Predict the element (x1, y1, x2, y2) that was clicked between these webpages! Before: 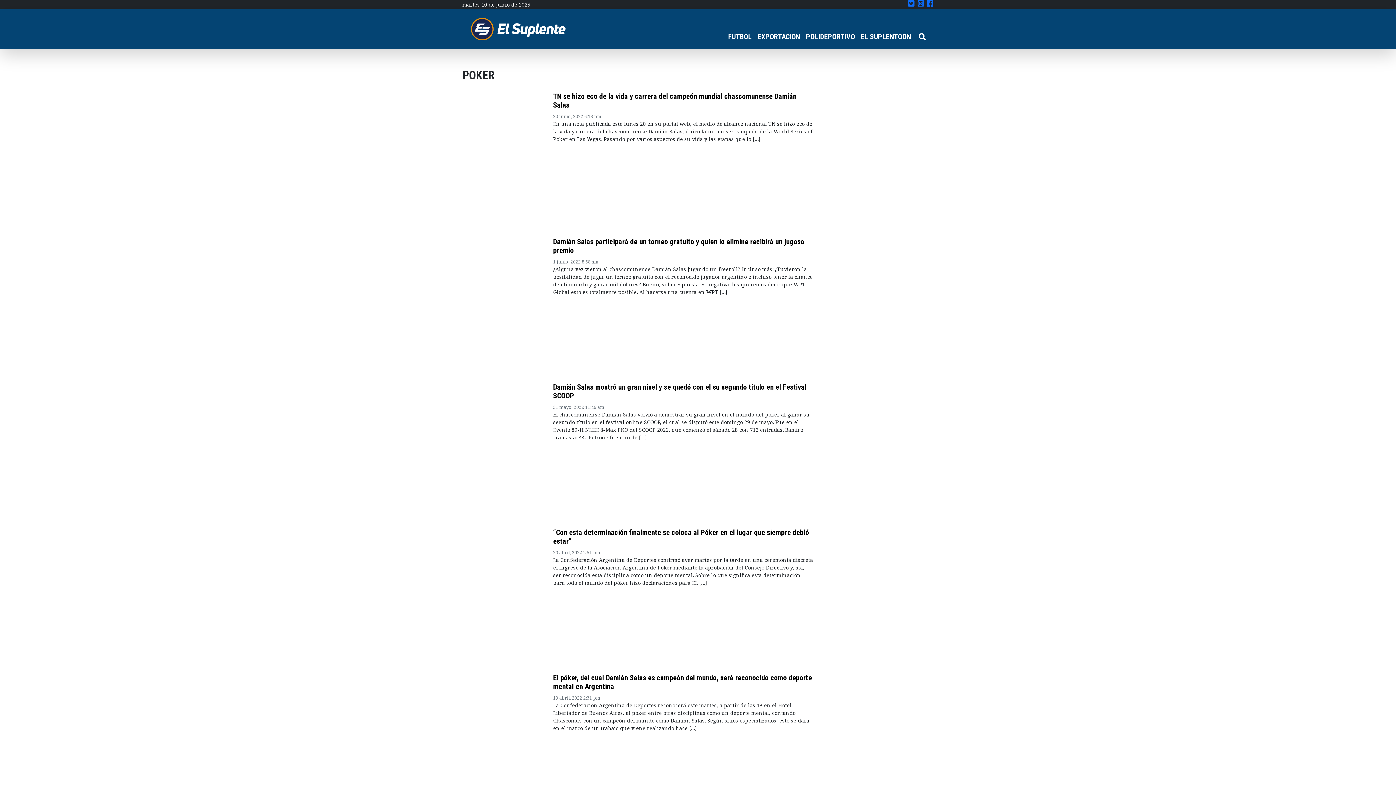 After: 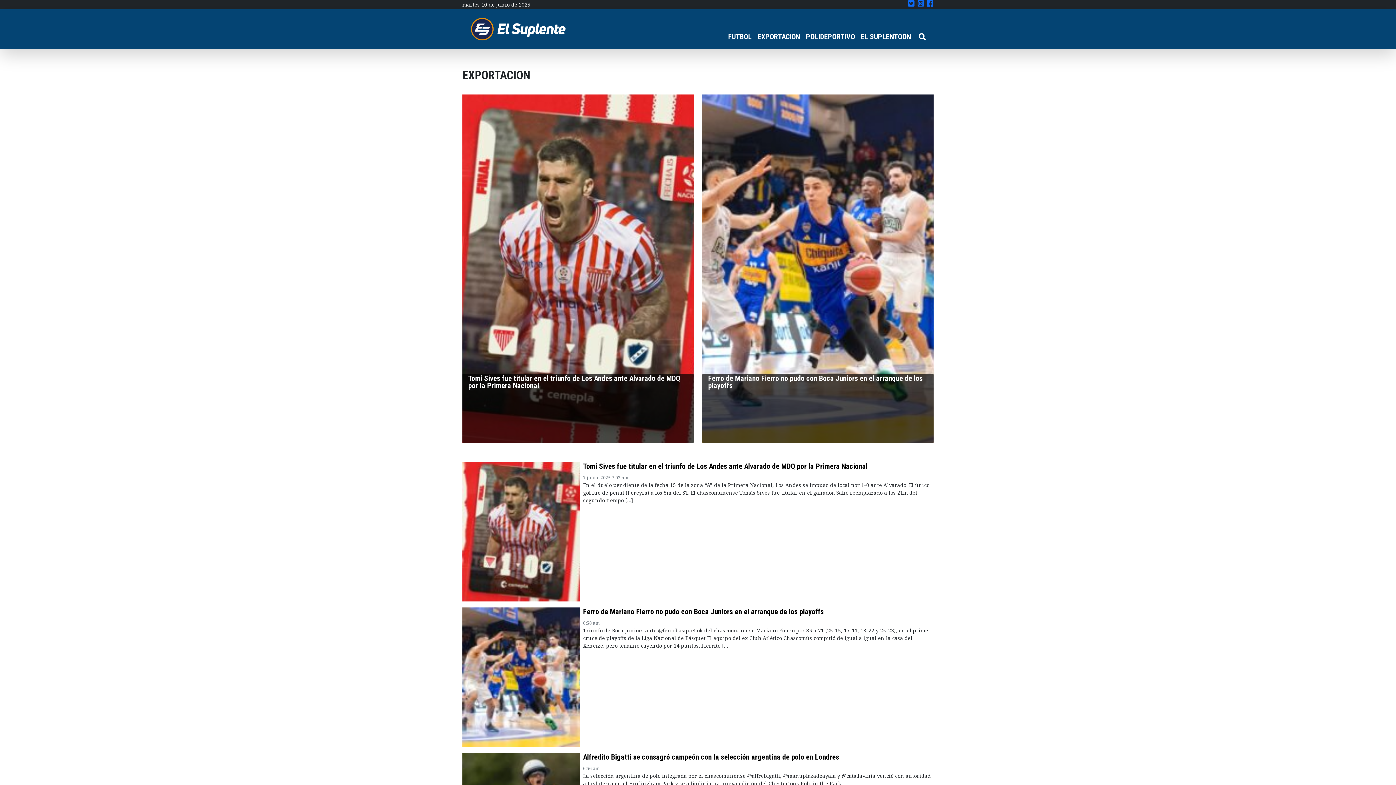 Action: label: EXPORTACION bbox: (754, 30, 803, 43)